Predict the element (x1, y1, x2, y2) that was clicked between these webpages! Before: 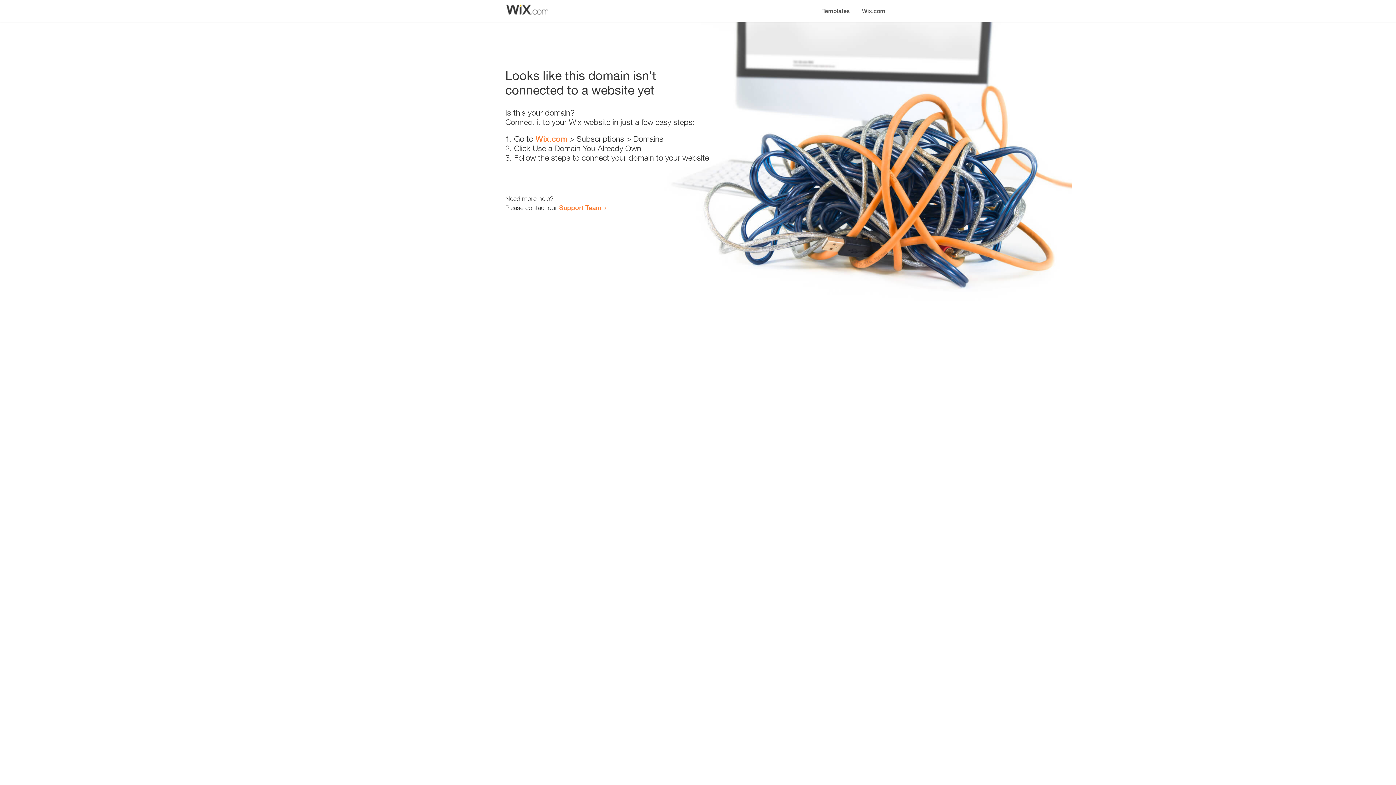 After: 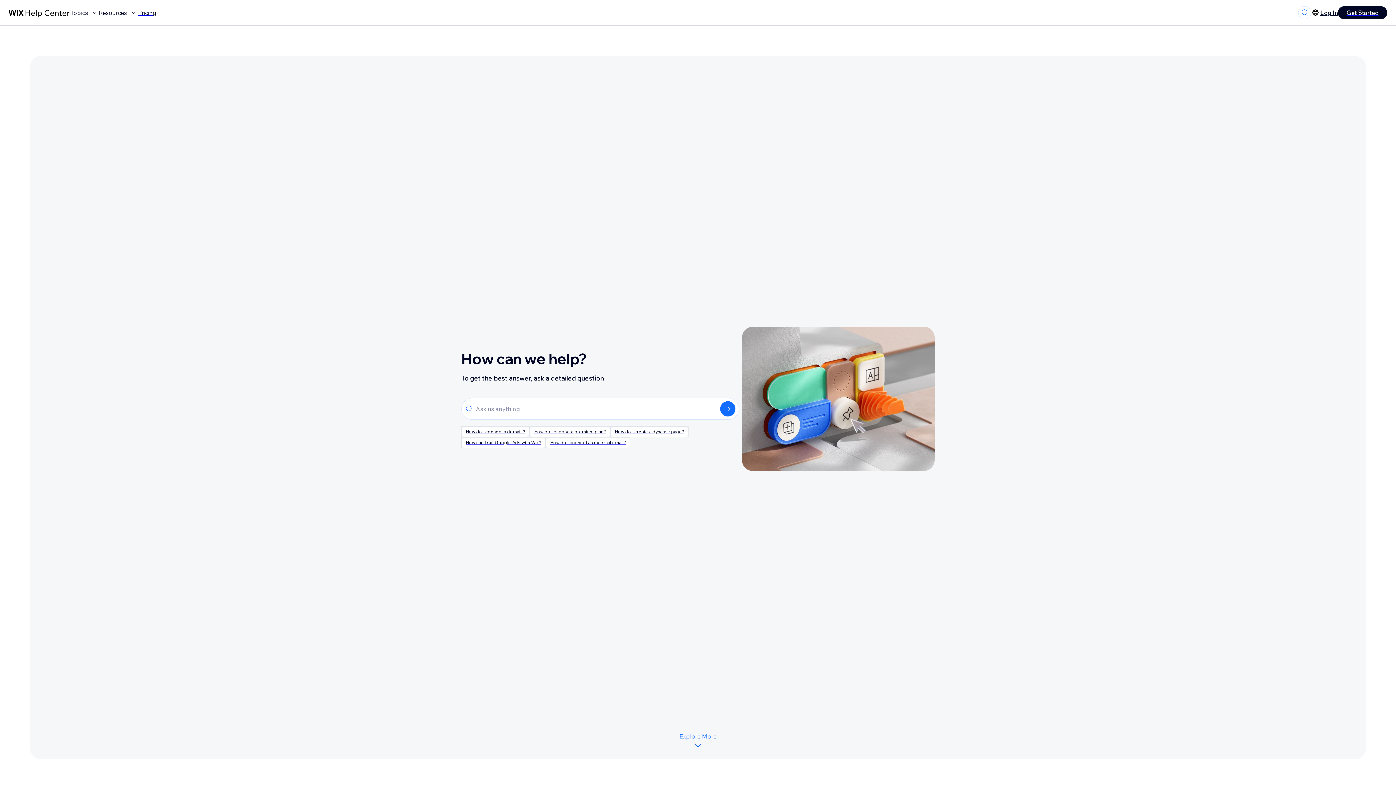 Action: label: Support Team bbox: (559, 203, 601, 211)